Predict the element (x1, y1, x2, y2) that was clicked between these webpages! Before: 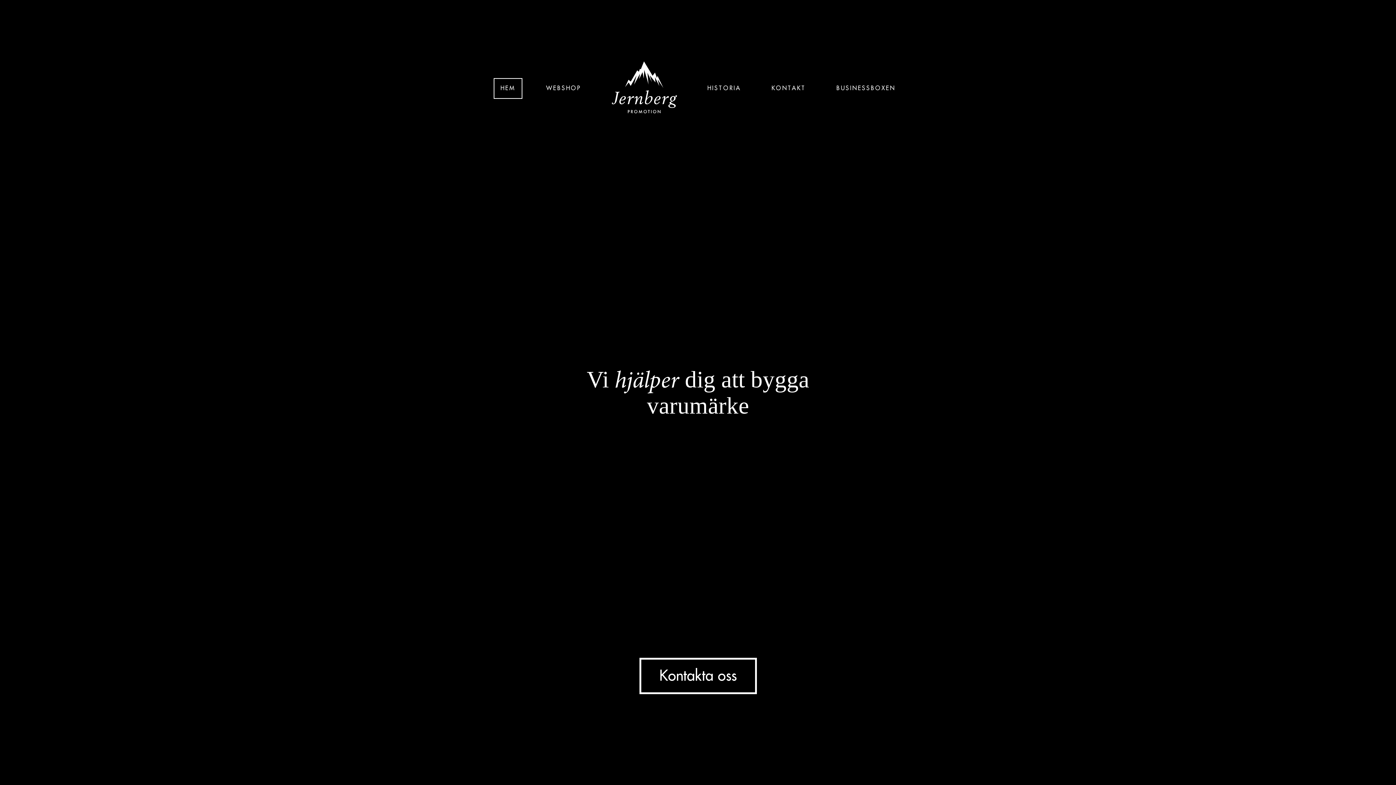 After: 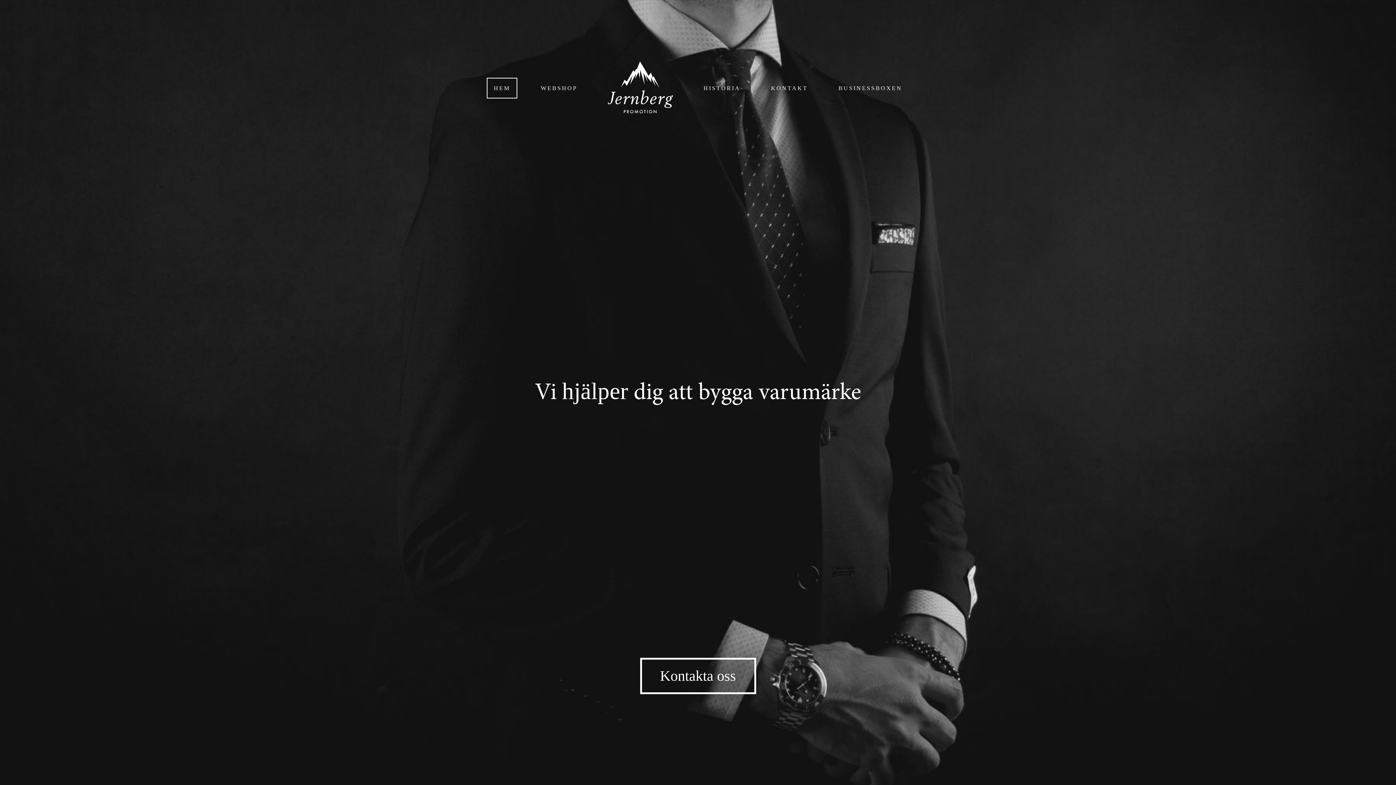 Action: bbox: (611, 108, 676, 114)